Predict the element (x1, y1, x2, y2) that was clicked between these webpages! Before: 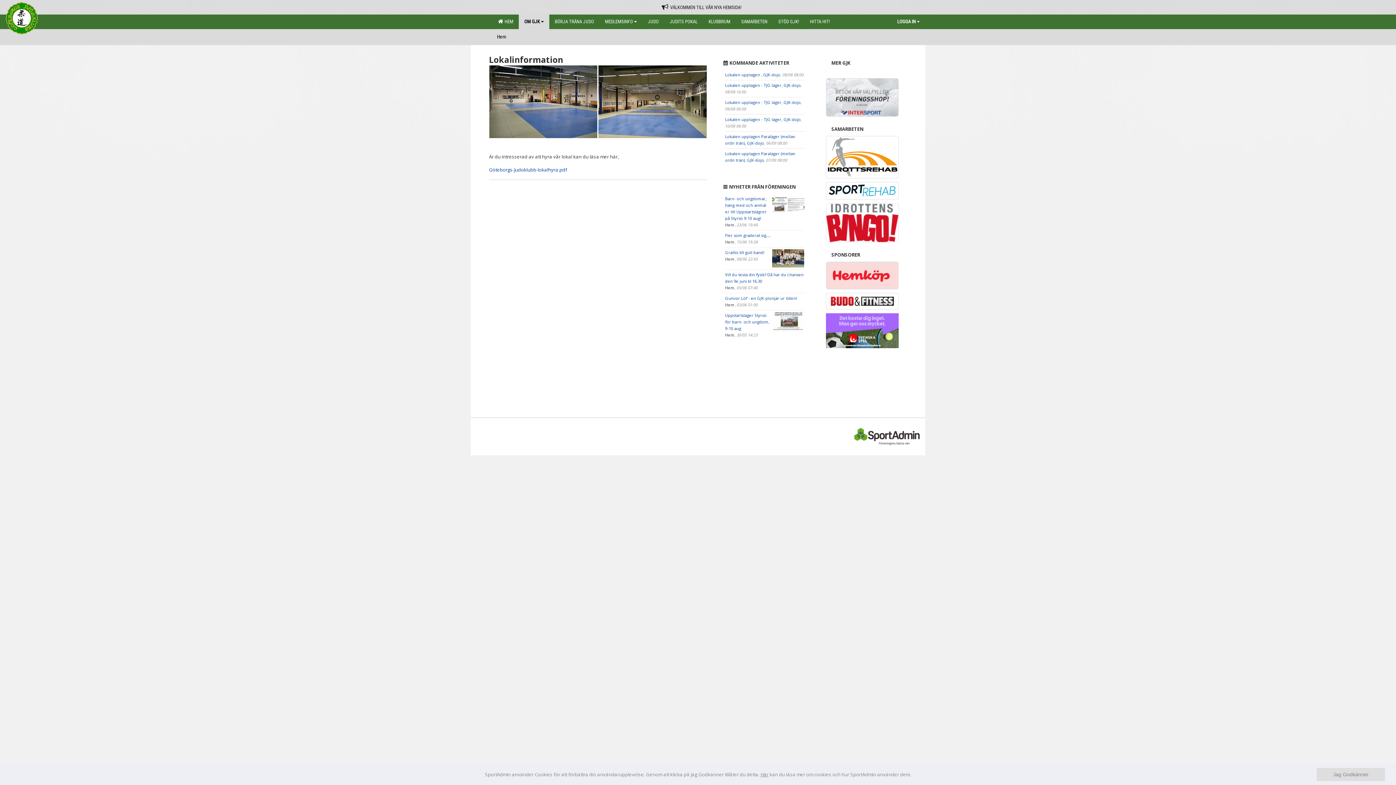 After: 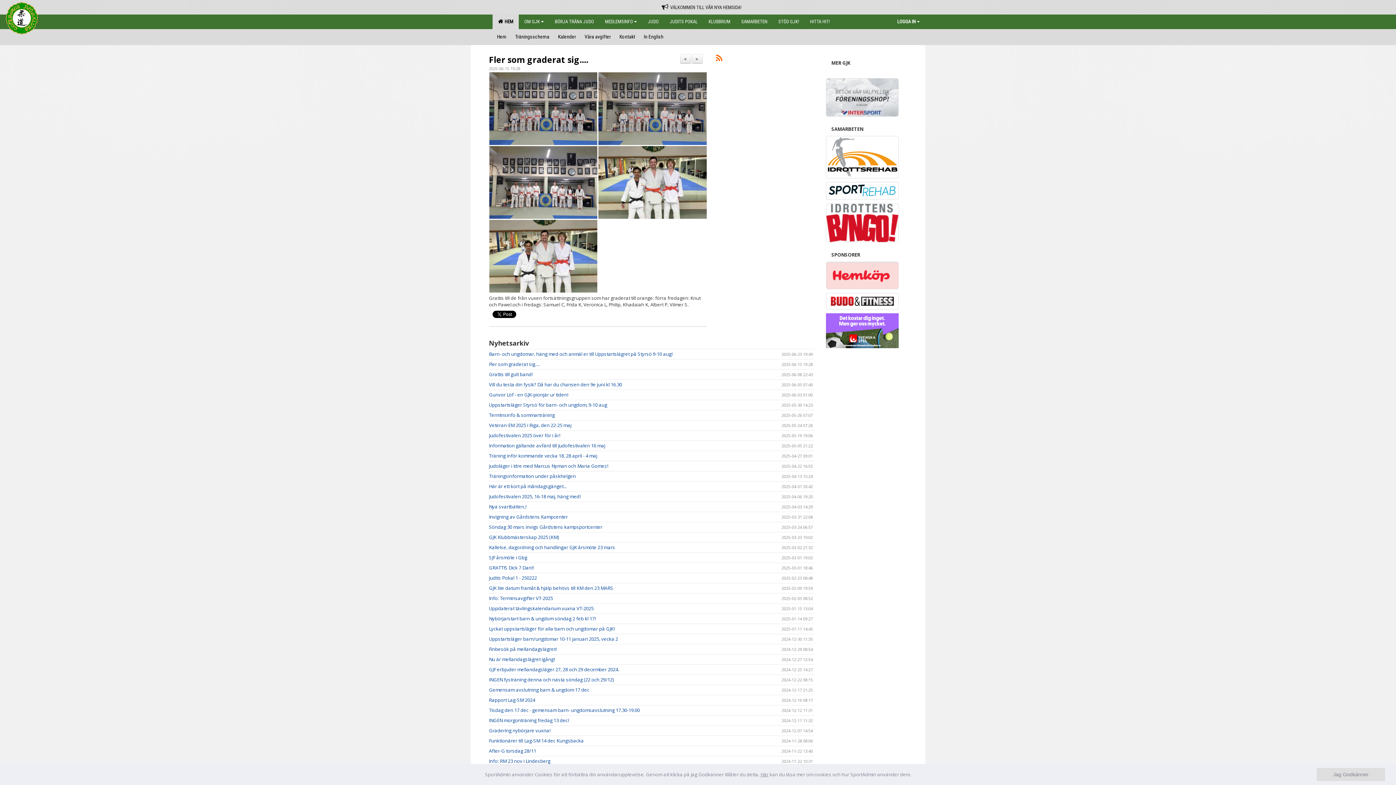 Action: bbox: (725, 232, 770, 238) label: Fler som graderat sig....